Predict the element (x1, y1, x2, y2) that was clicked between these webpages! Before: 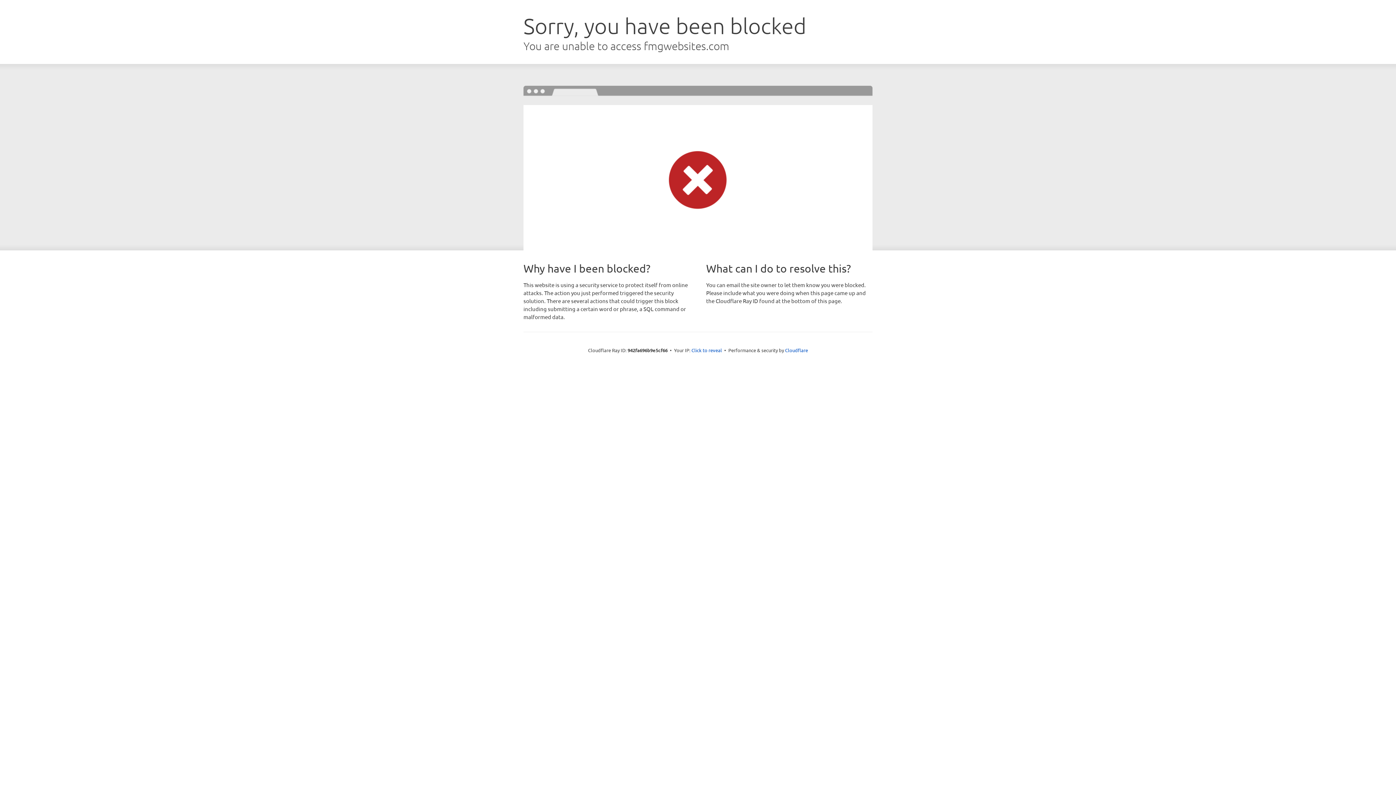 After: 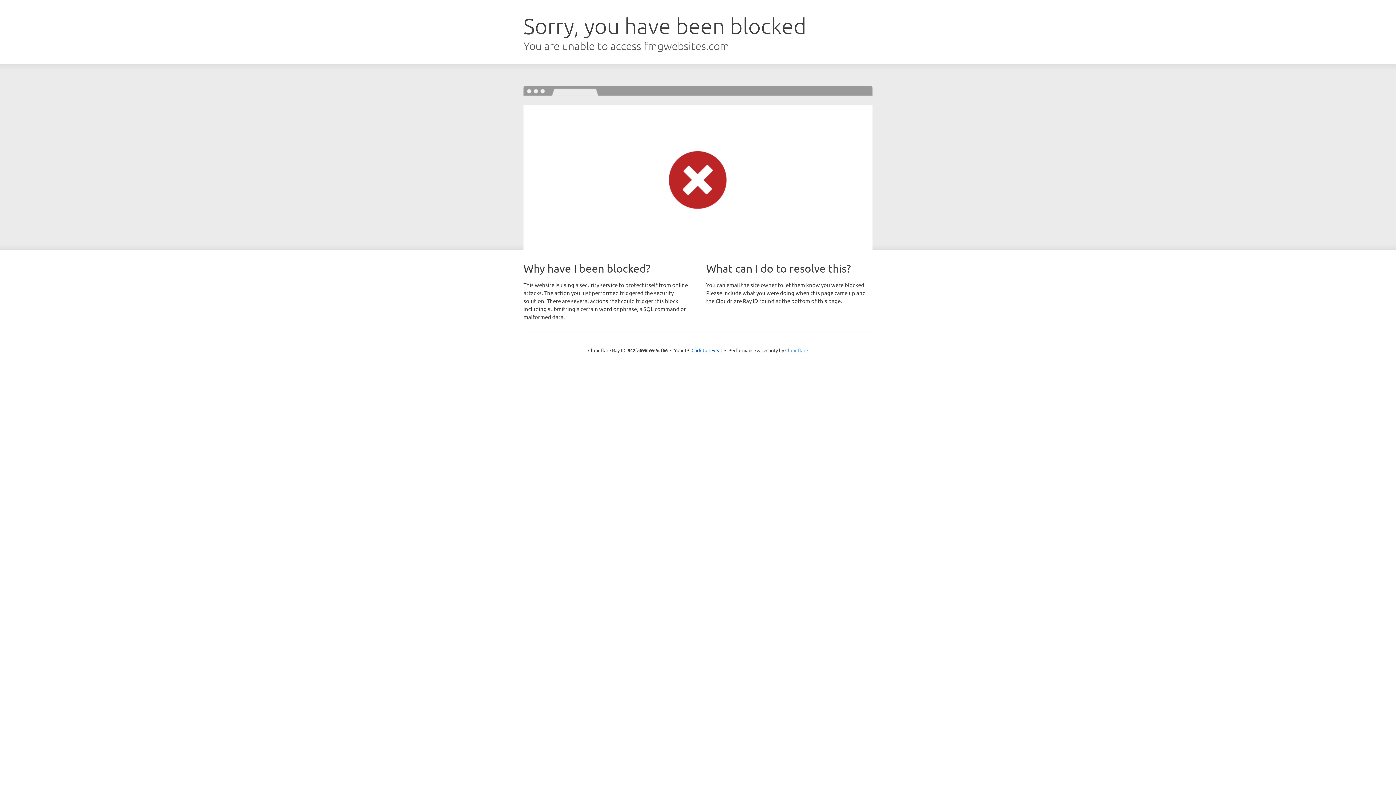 Action: label: Cloudflare bbox: (785, 347, 808, 353)